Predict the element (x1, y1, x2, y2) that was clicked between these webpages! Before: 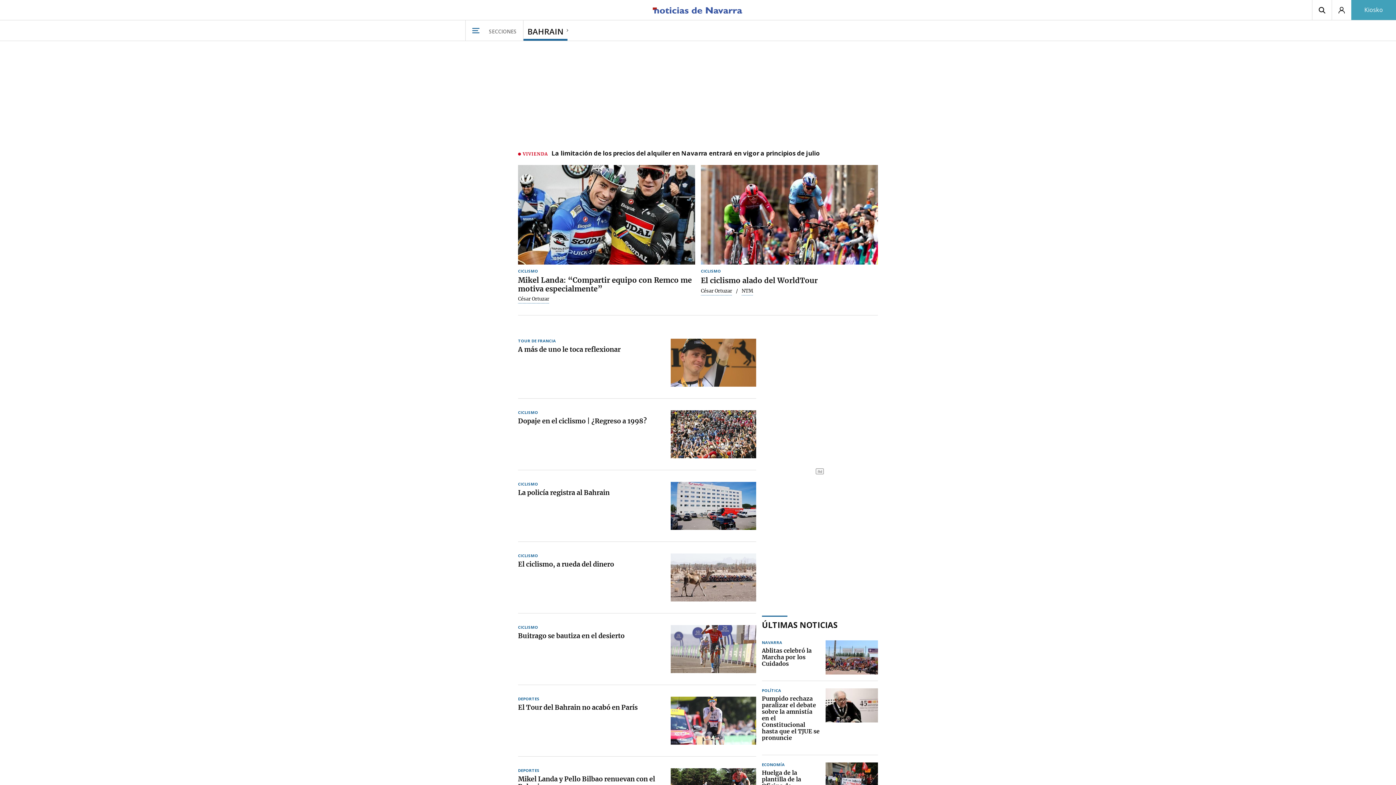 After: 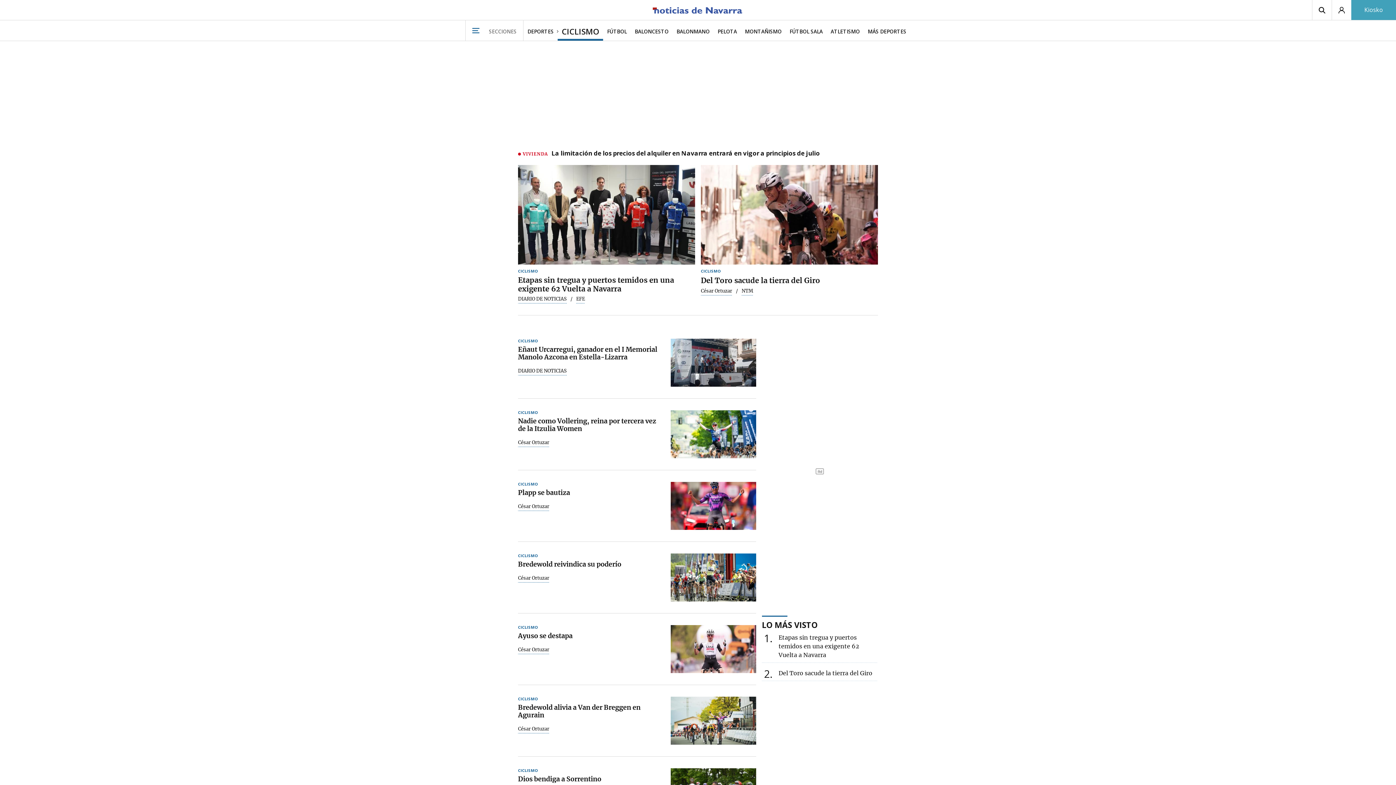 Action: bbox: (518, 482, 538, 486) label: CICLISMO